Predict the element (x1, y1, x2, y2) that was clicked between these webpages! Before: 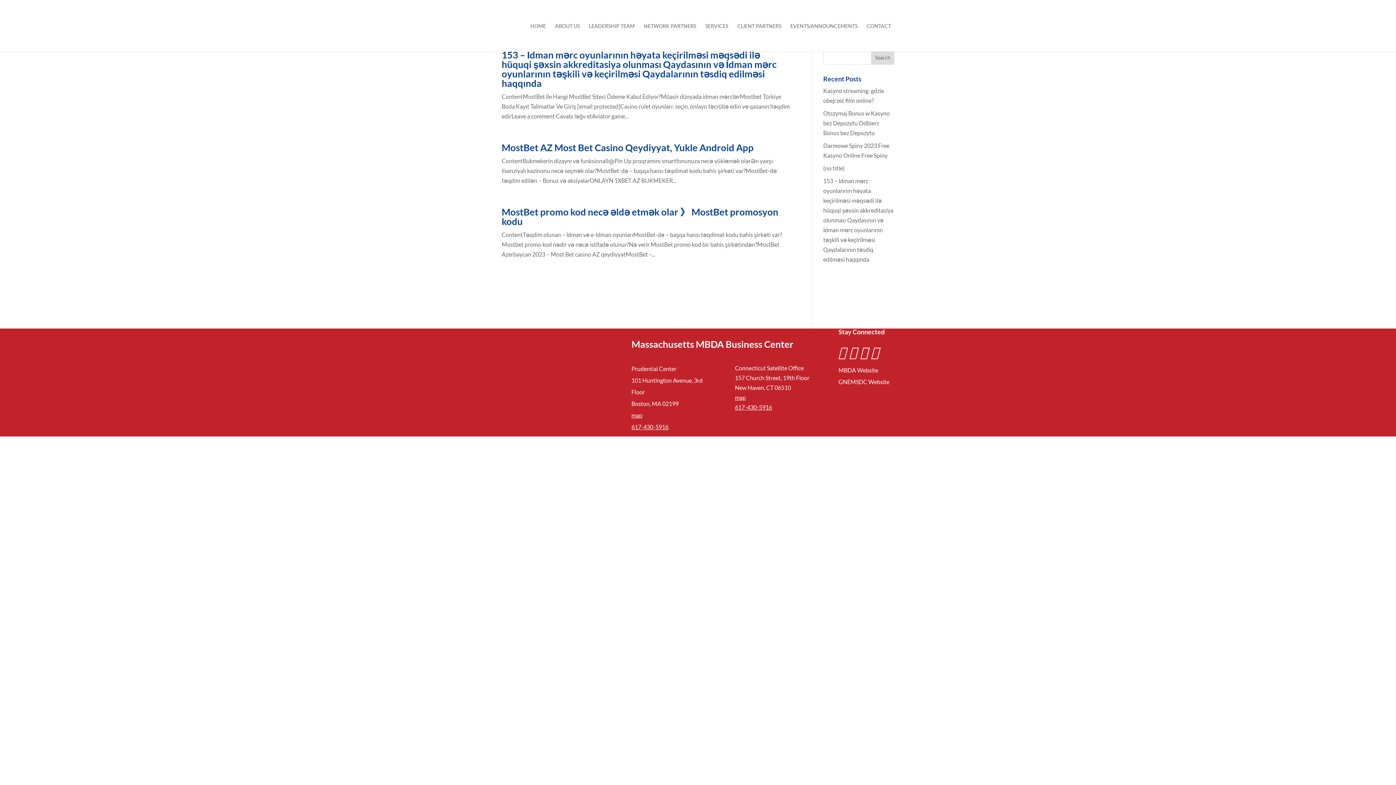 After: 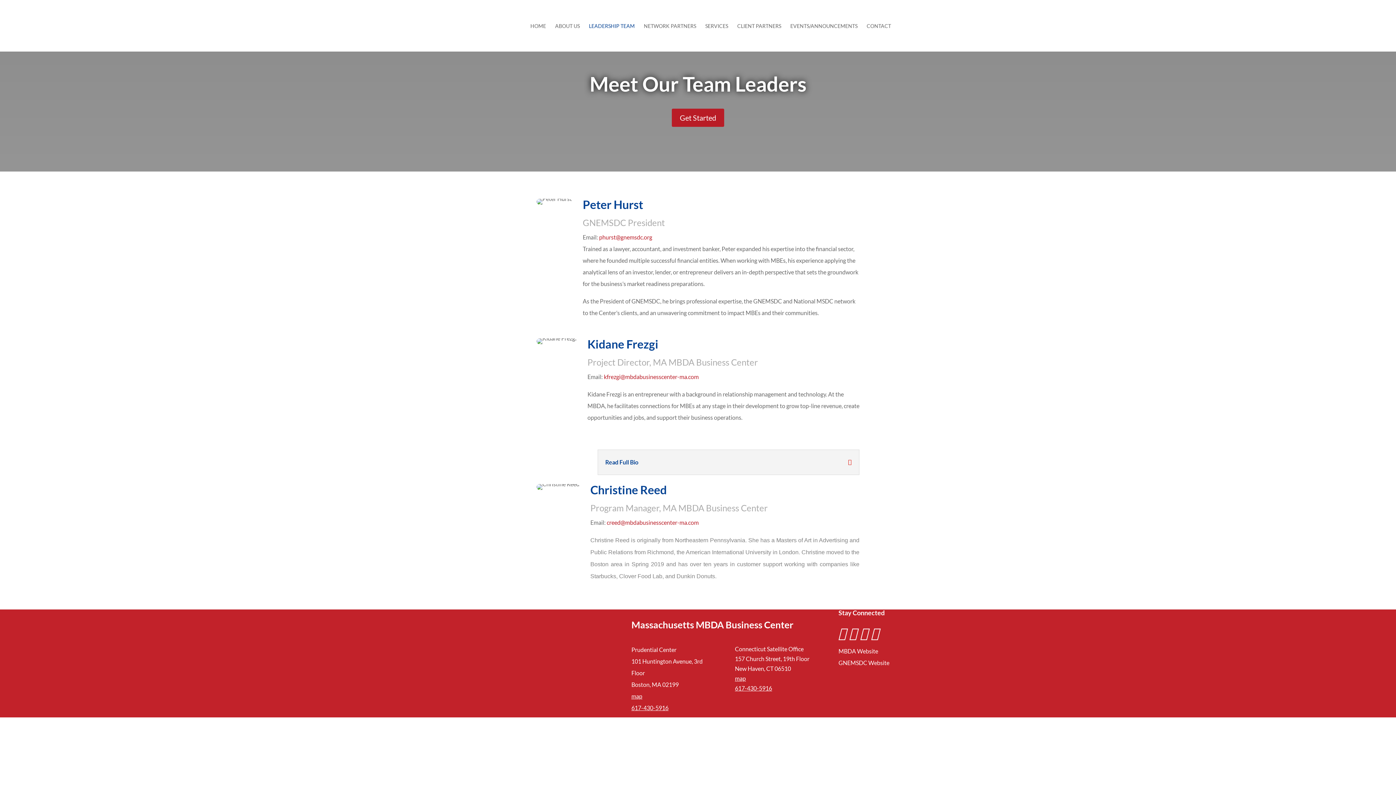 Action: bbox: (589, 23, 634, 51) label: LEADERSHIP TEAM